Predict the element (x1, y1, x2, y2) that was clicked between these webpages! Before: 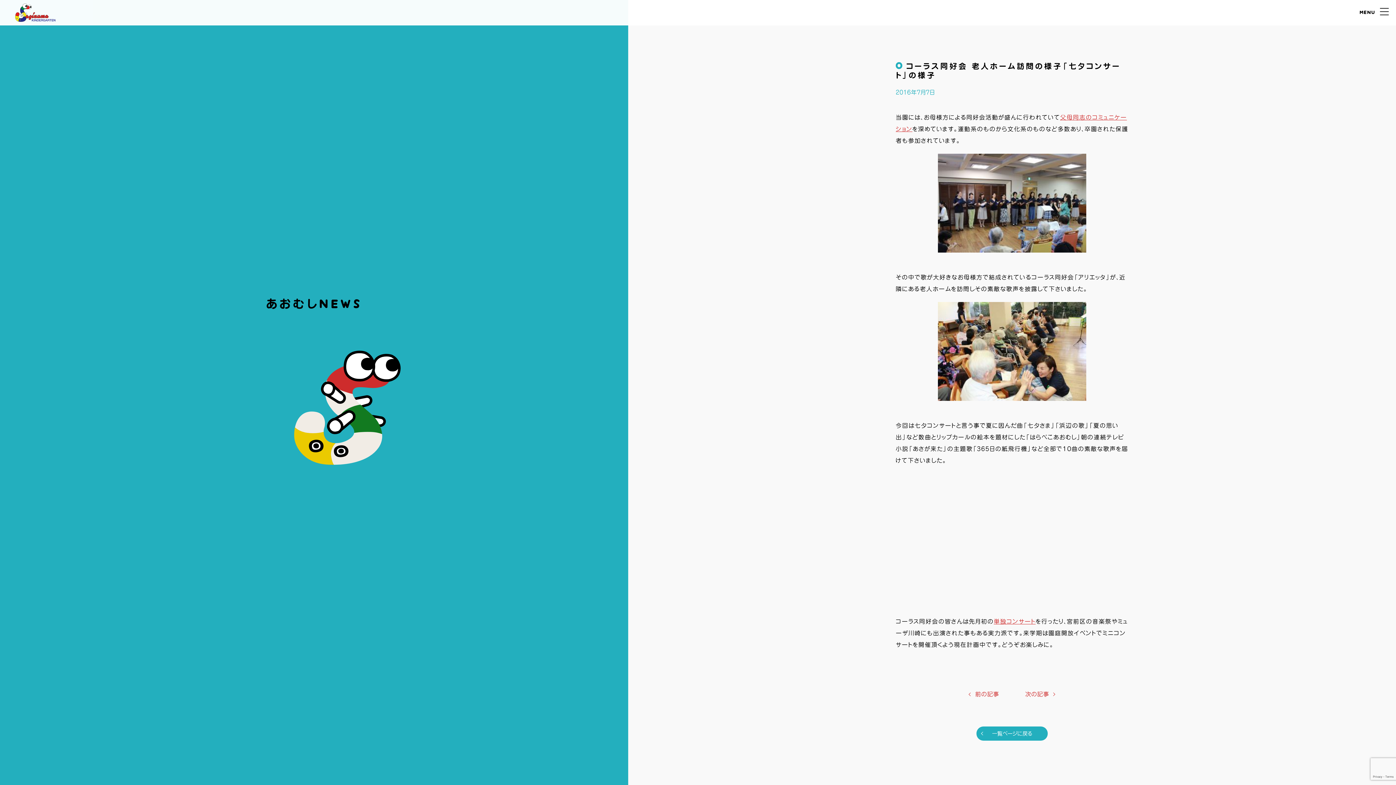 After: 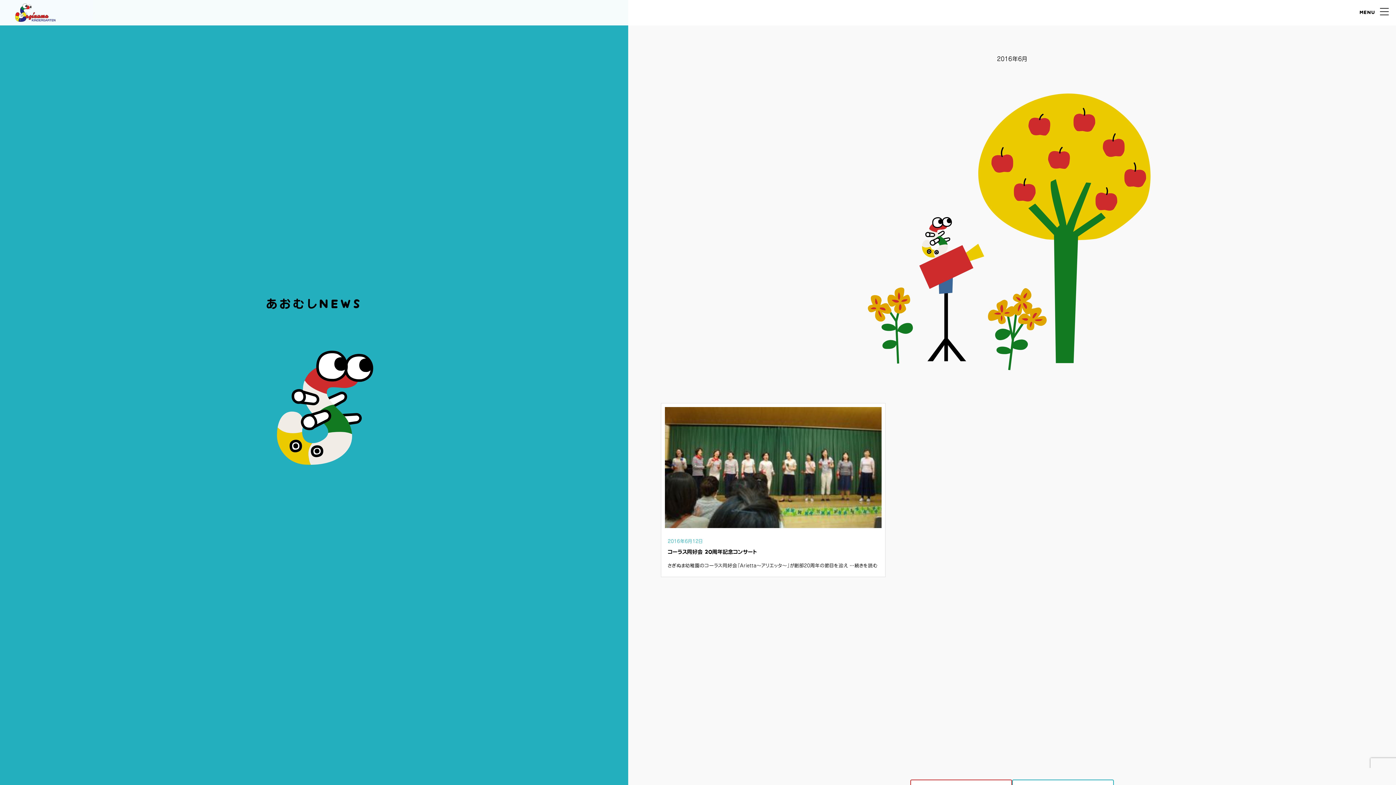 Action: label: 単独コンサート bbox: (994, 618, 1035, 624)